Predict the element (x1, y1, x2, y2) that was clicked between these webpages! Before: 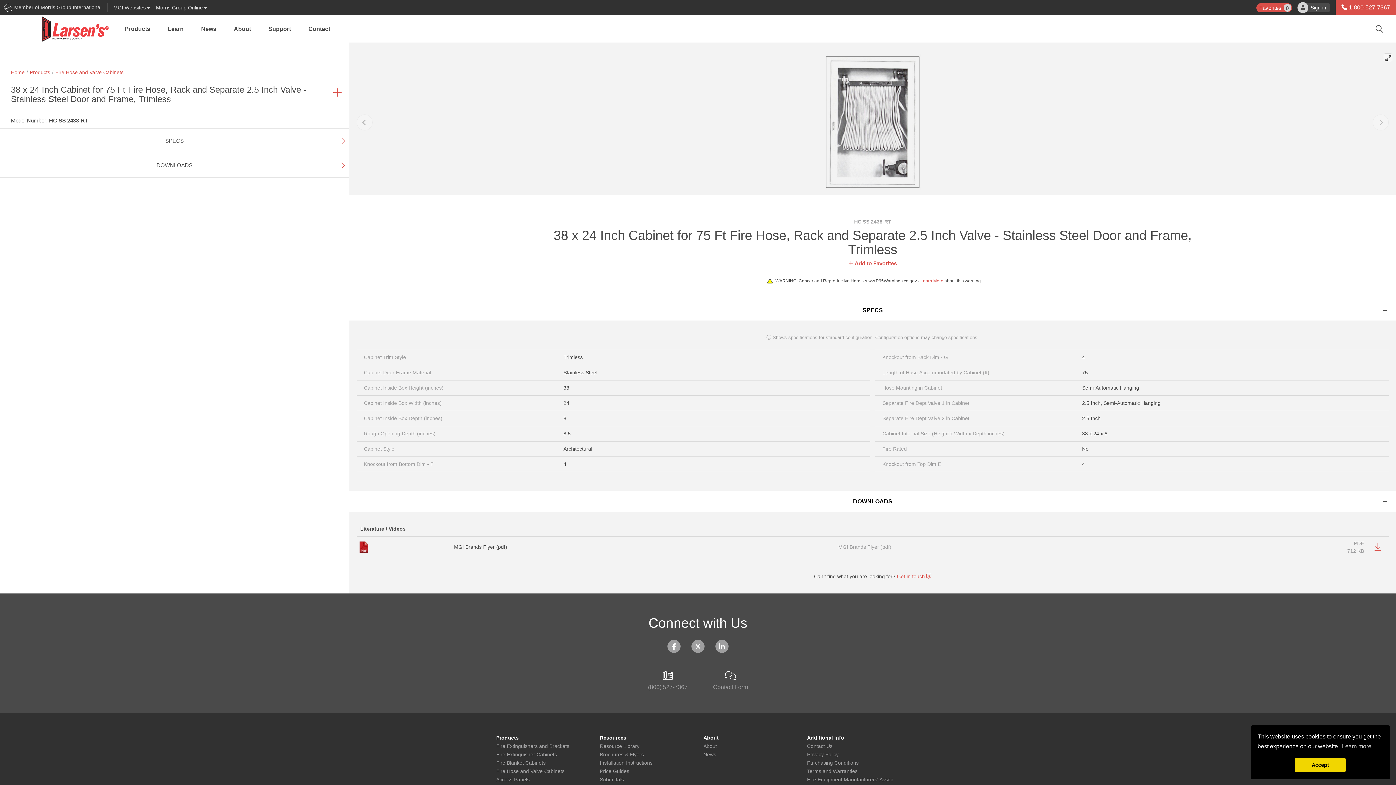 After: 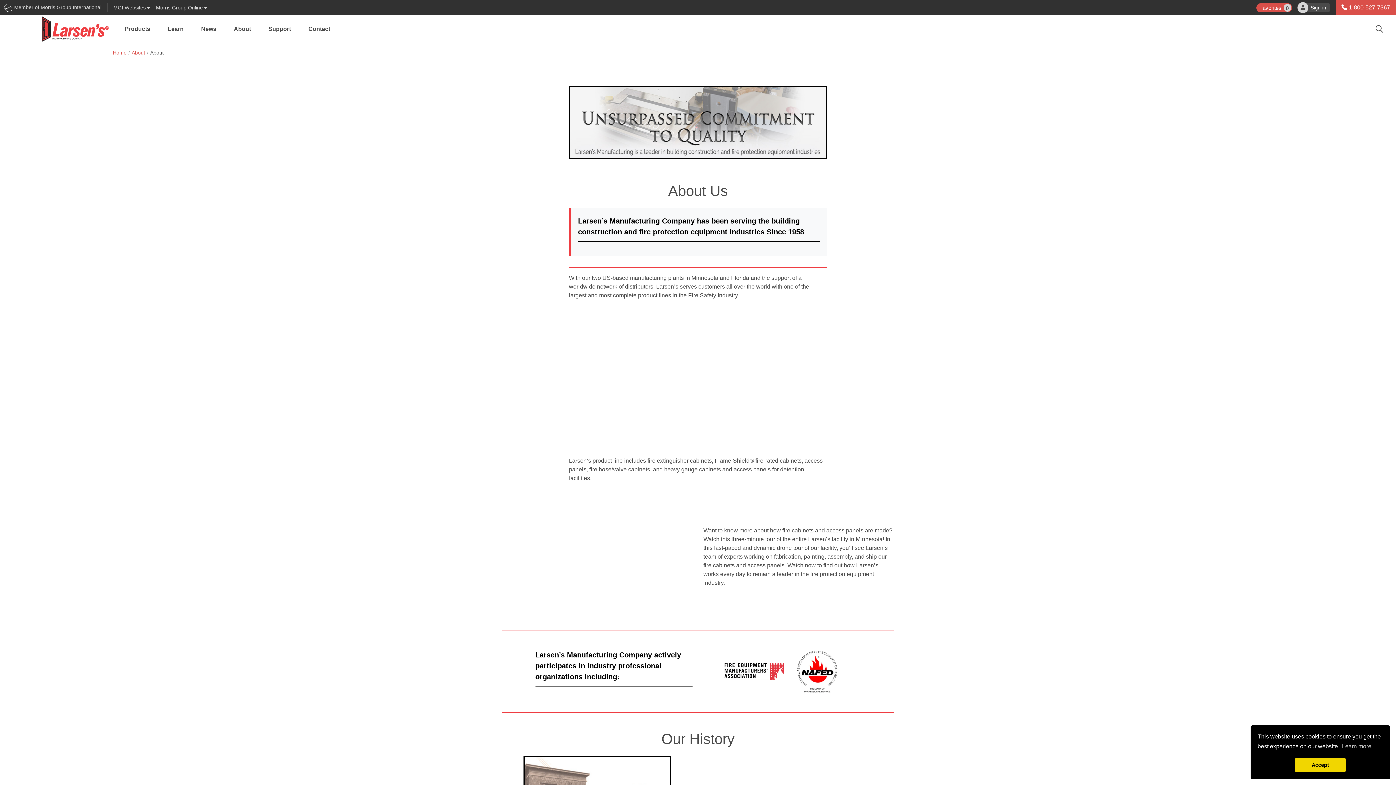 Action: label: About bbox: (703, 735, 796, 741)